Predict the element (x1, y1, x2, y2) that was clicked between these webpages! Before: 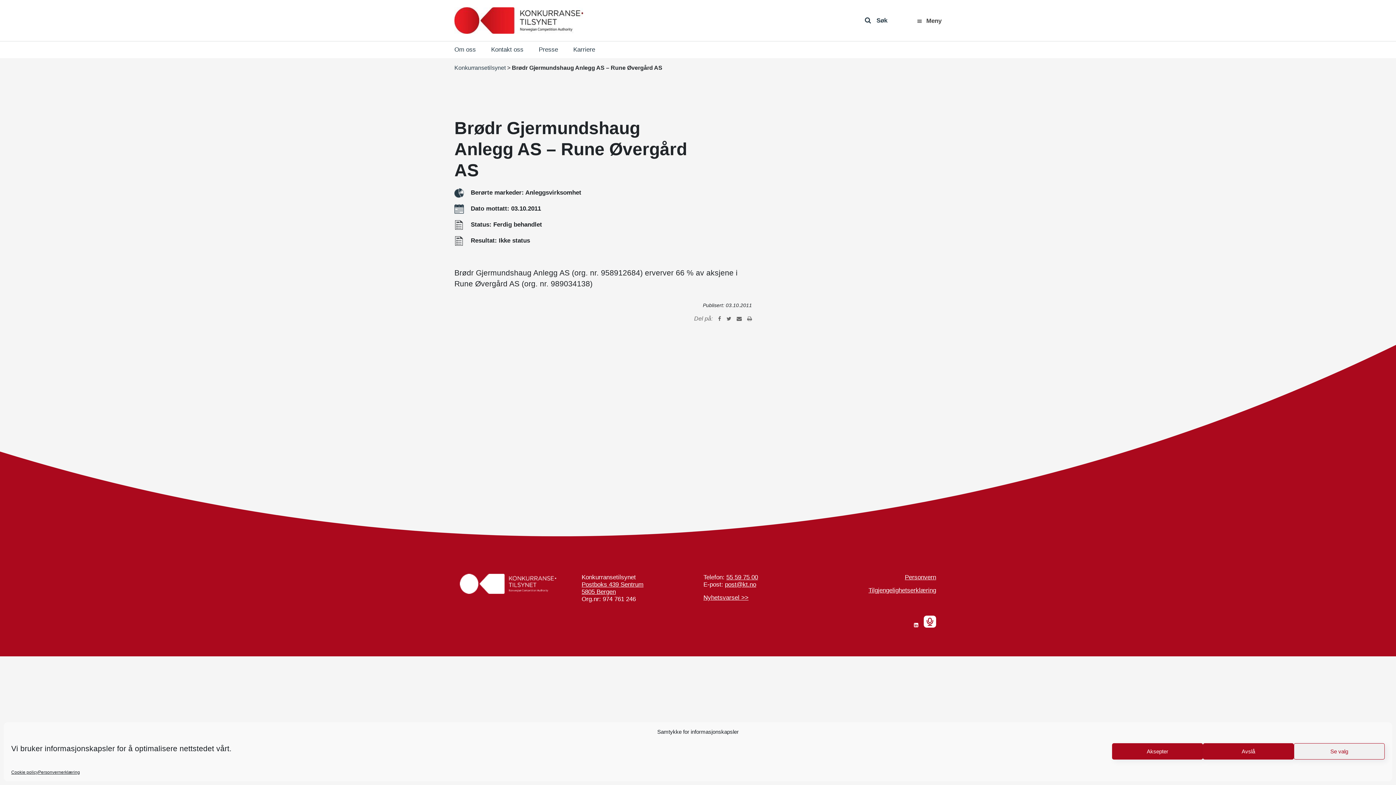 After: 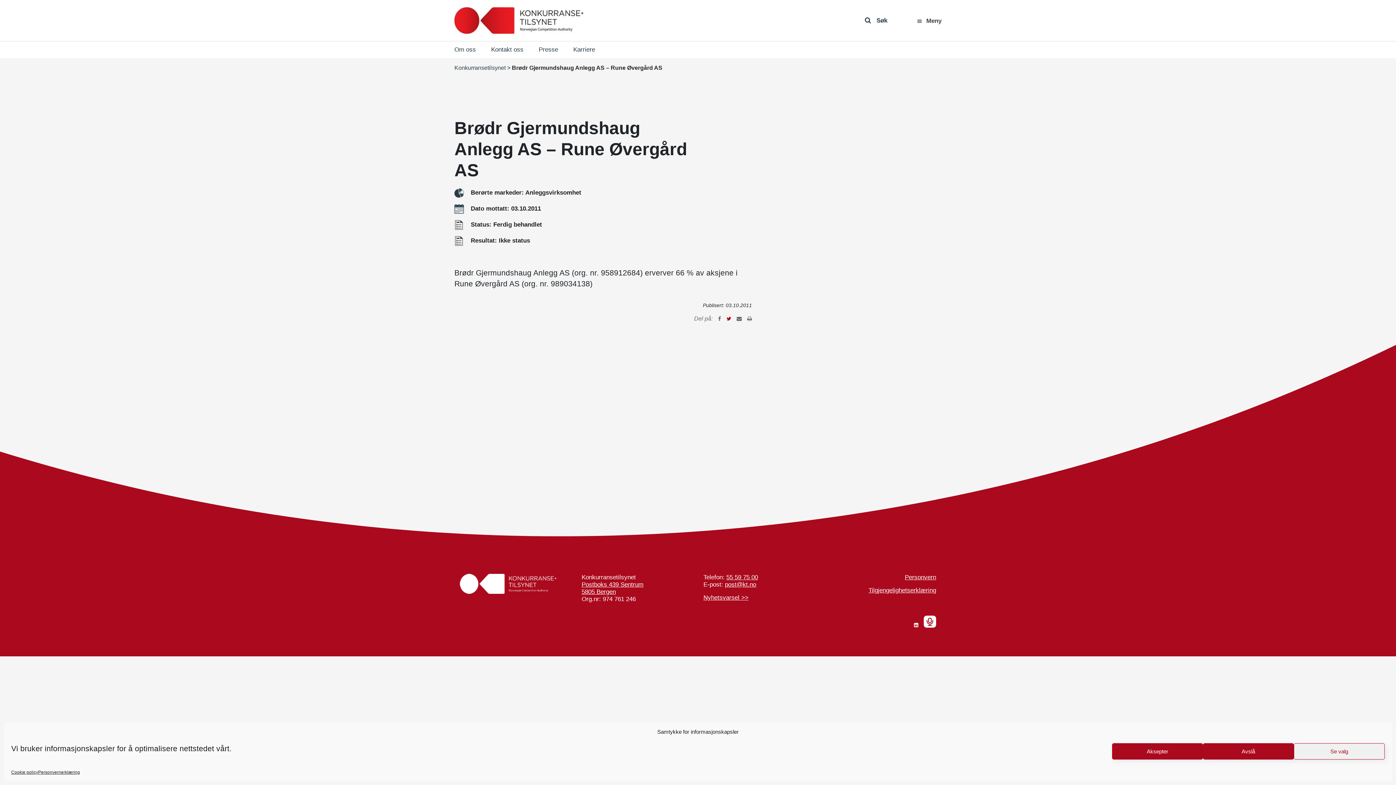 Action: bbox: (726, 315, 731, 321)